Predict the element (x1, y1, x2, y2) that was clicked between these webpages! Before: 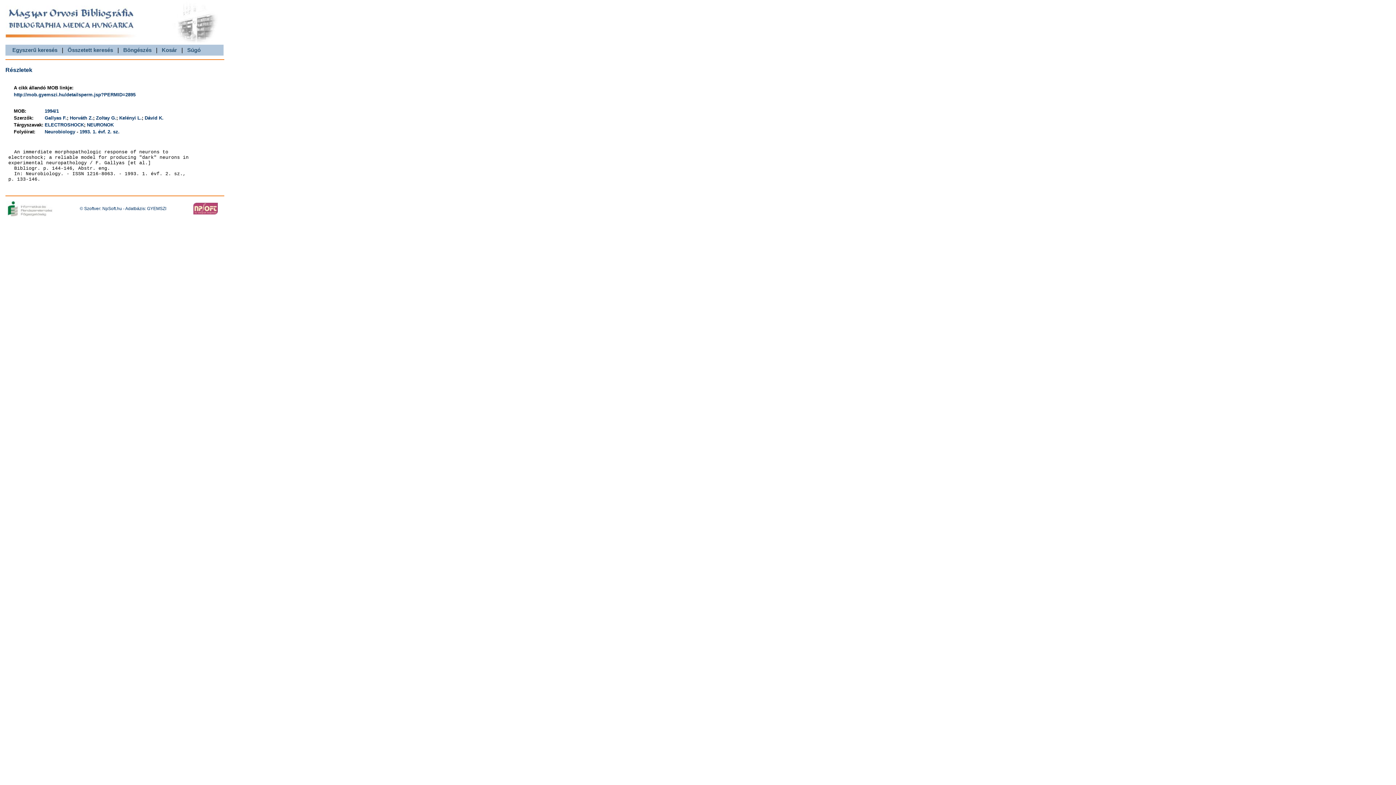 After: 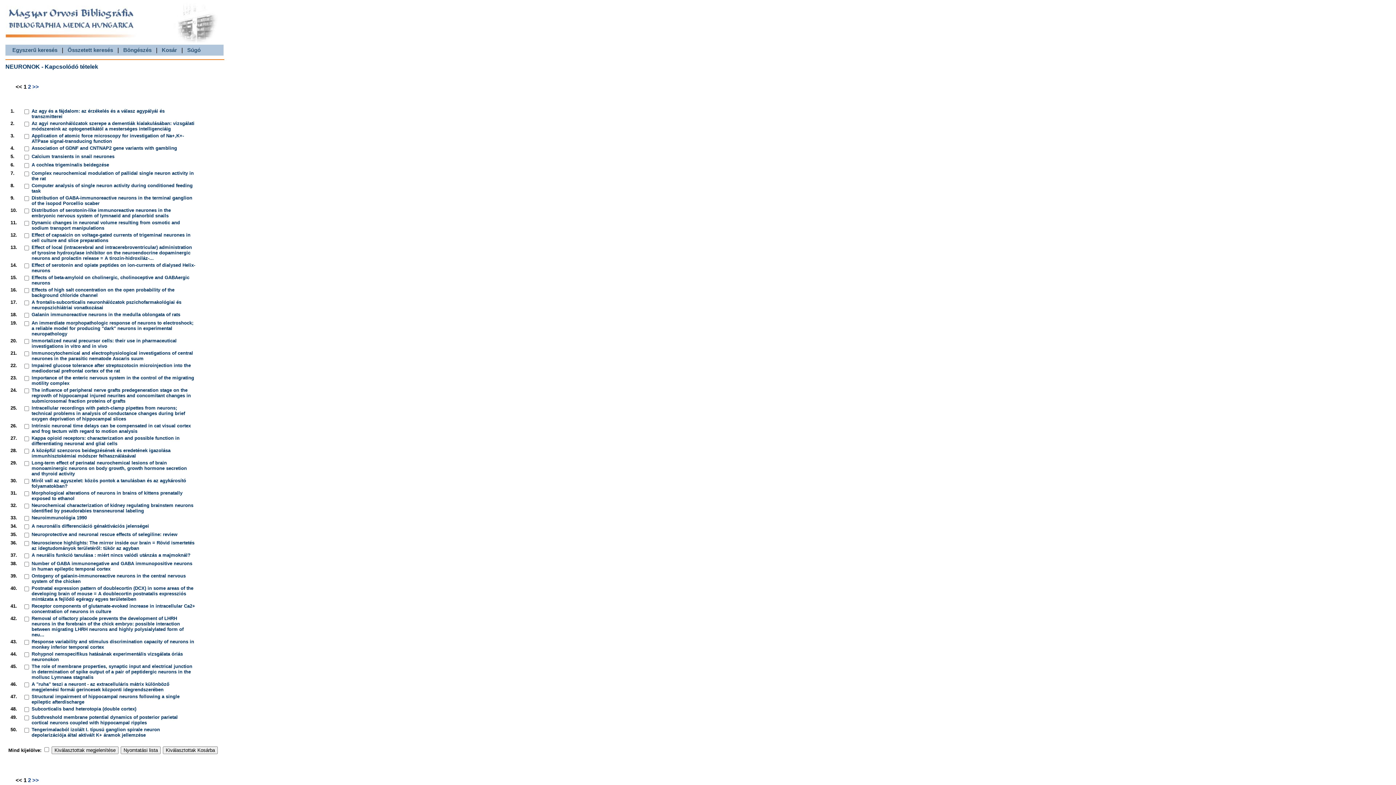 Action: label: NEURONOK bbox: (86, 122, 113, 127)